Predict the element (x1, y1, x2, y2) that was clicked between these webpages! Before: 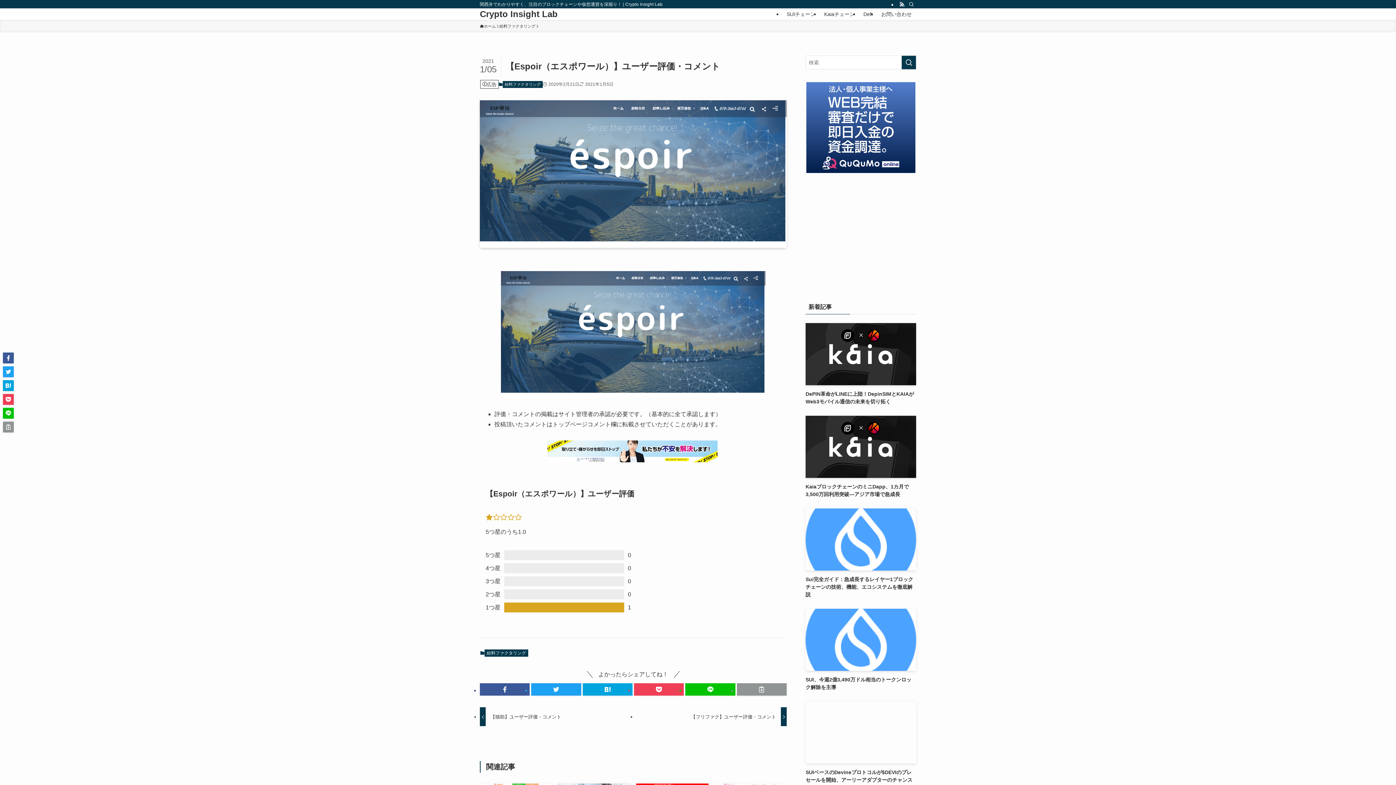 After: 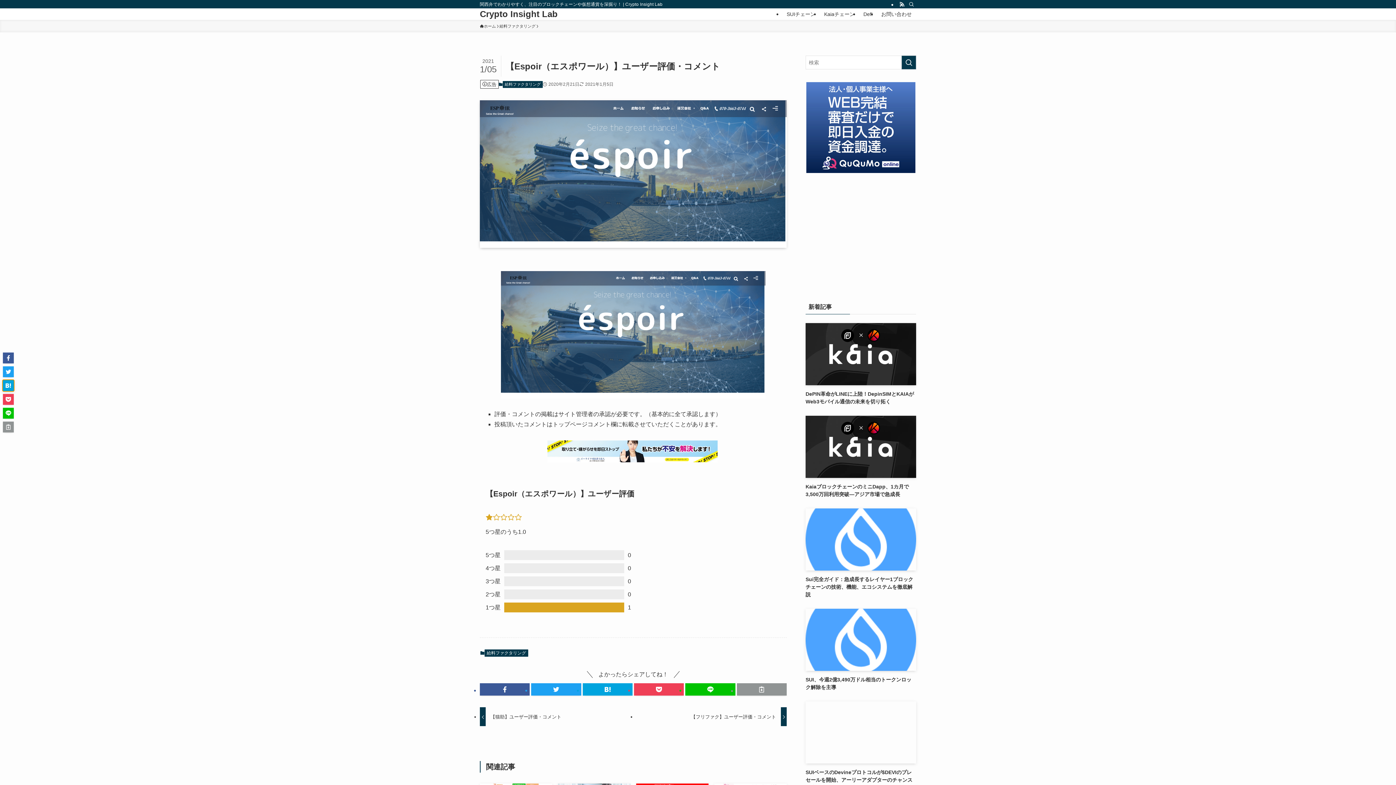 Action: bbox: (2, 380, 13, 391)